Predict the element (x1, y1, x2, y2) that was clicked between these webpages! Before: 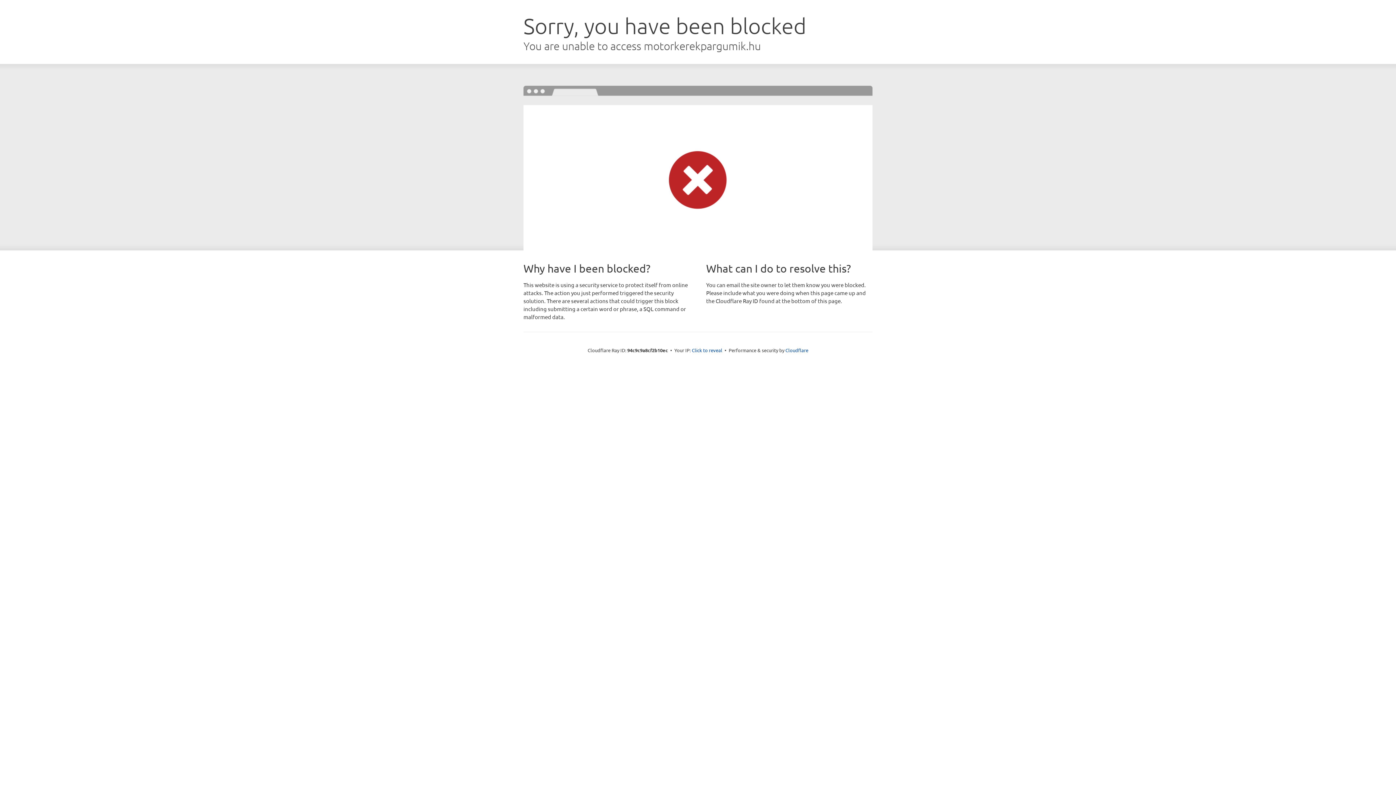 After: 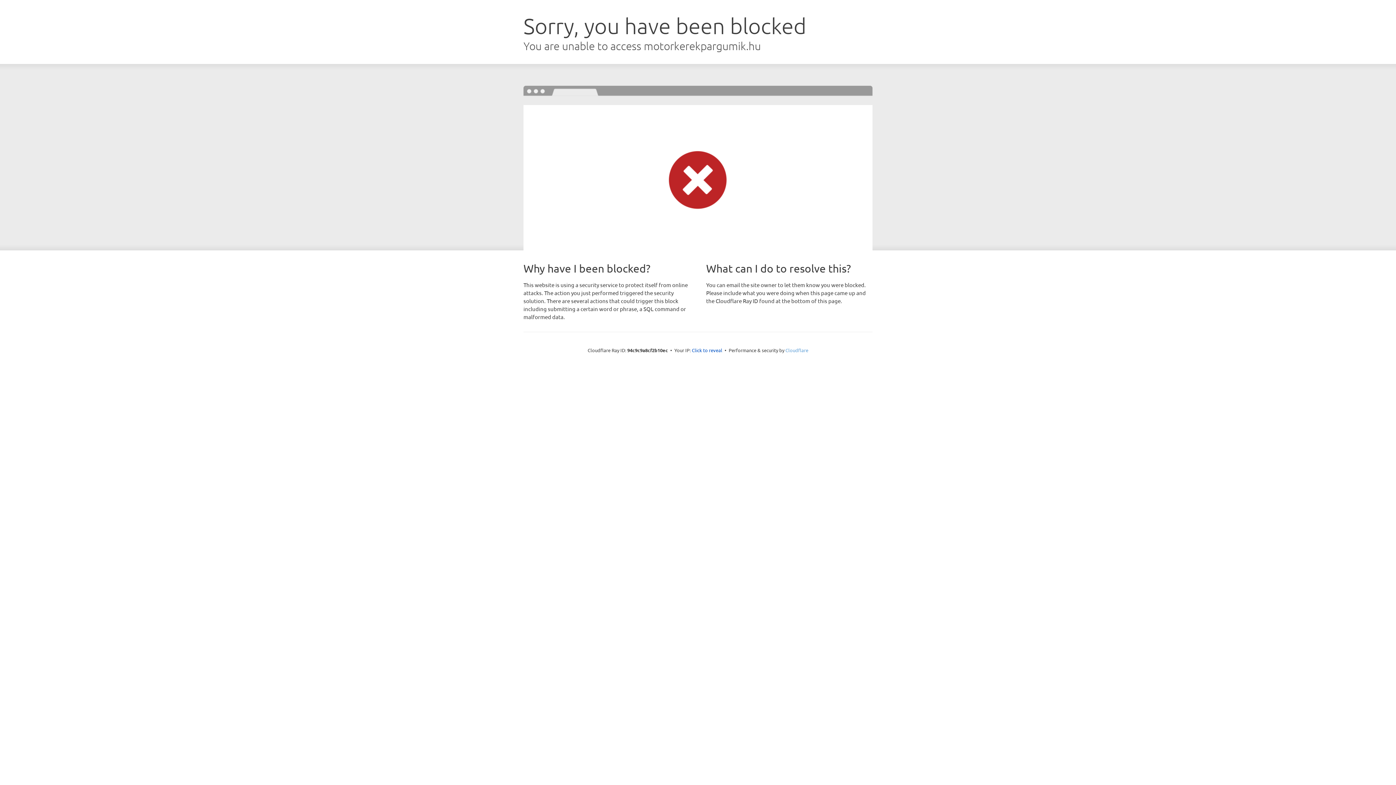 Action: bbox: (785, 347, 808, 353) label: Cloudflare